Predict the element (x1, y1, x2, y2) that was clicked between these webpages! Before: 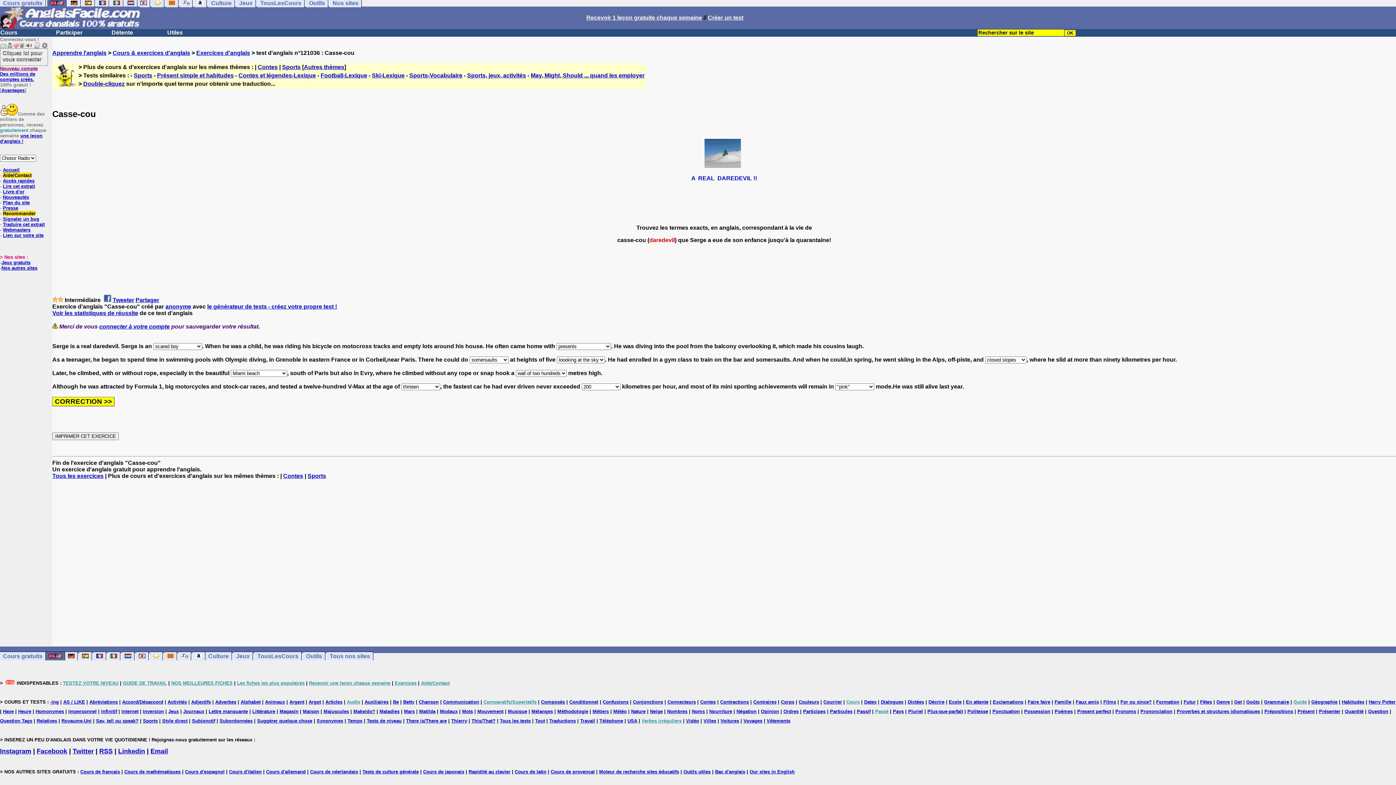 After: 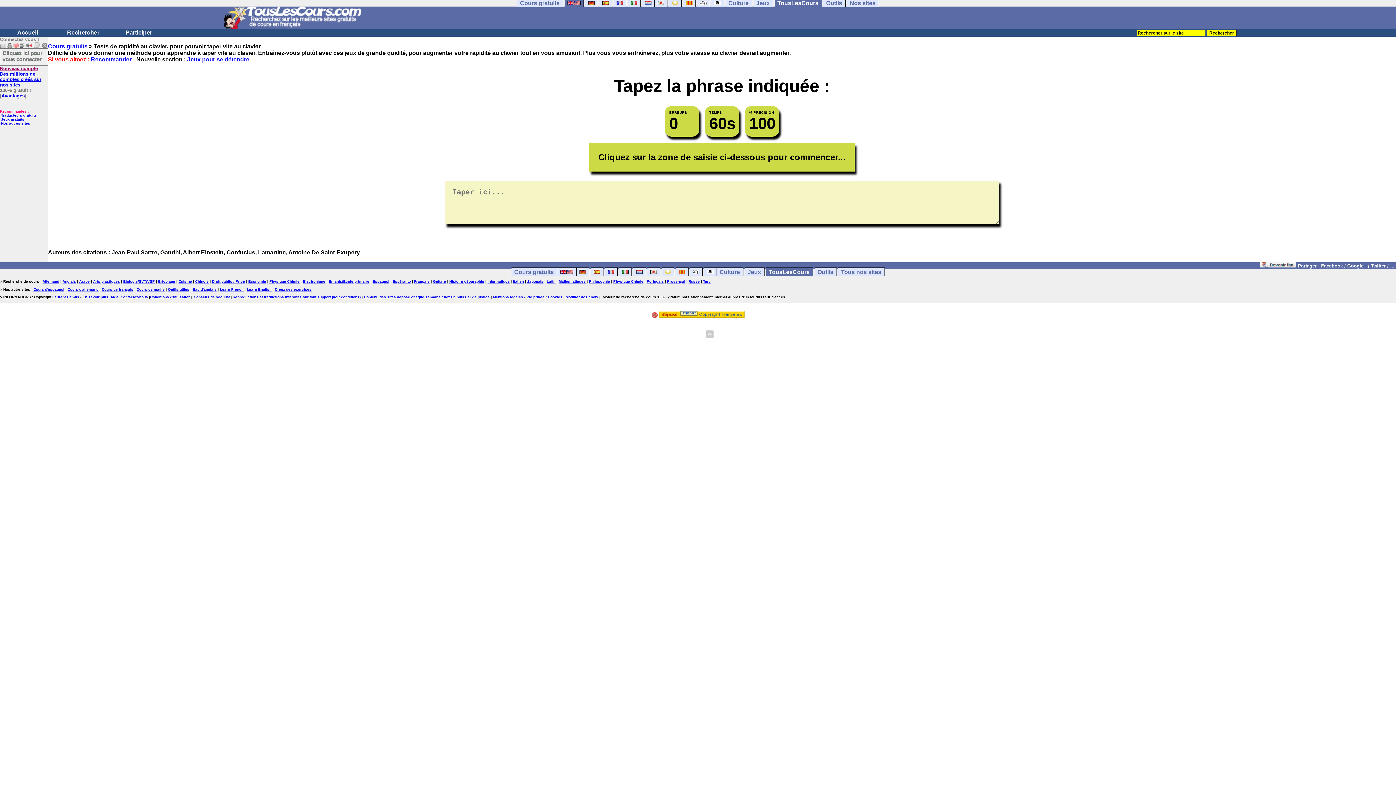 Action: bbox: (192, 651, 205, 660)